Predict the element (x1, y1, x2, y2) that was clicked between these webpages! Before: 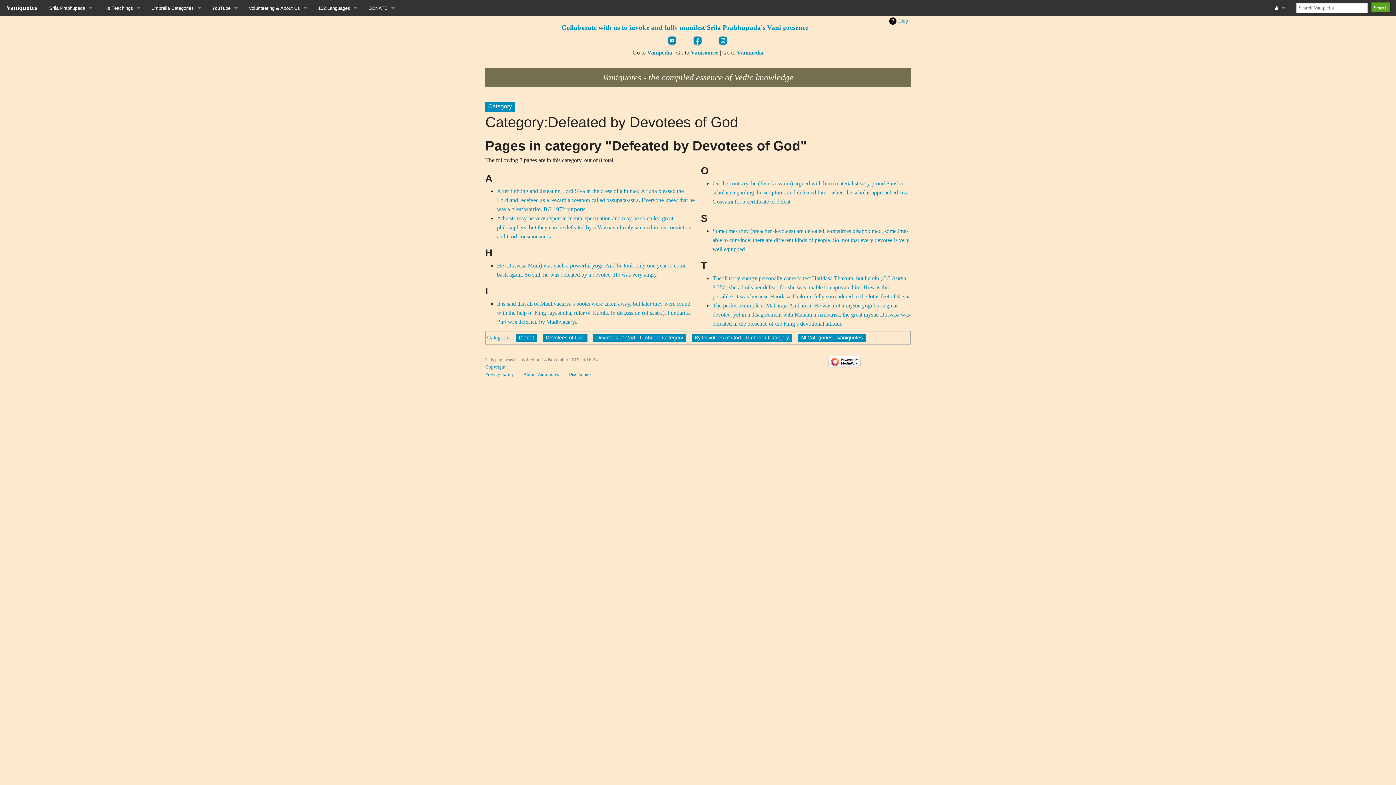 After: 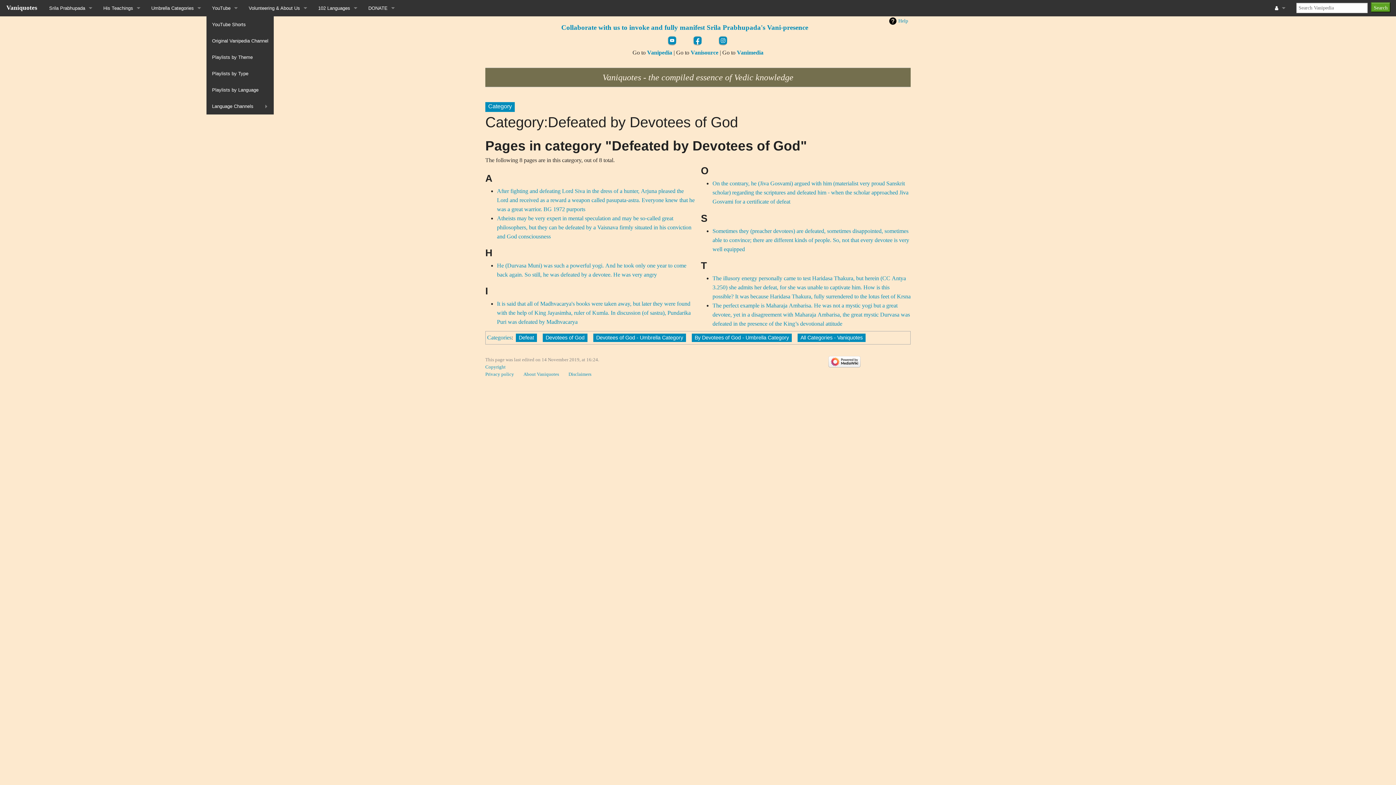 Action: bbox: (206, 0, 243, 16) label: YouTube